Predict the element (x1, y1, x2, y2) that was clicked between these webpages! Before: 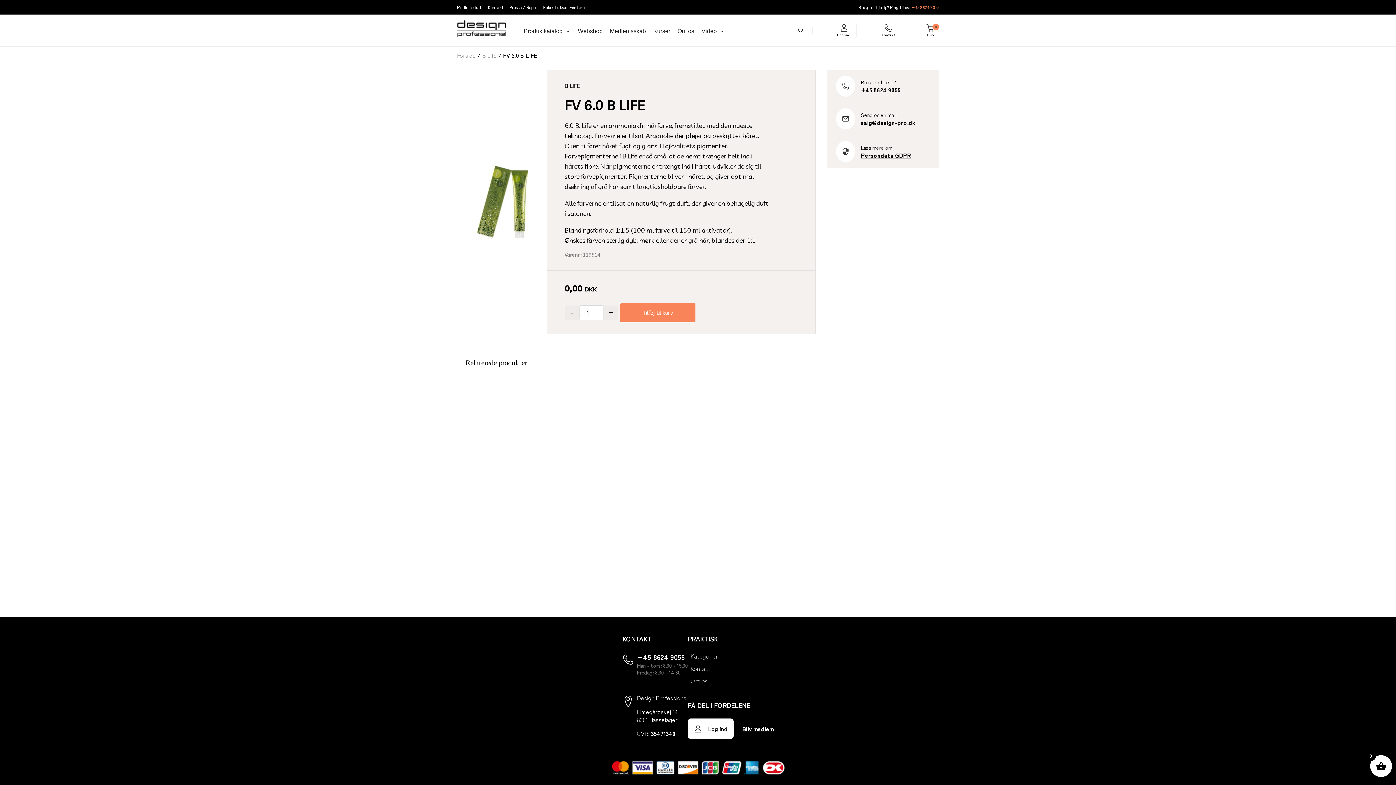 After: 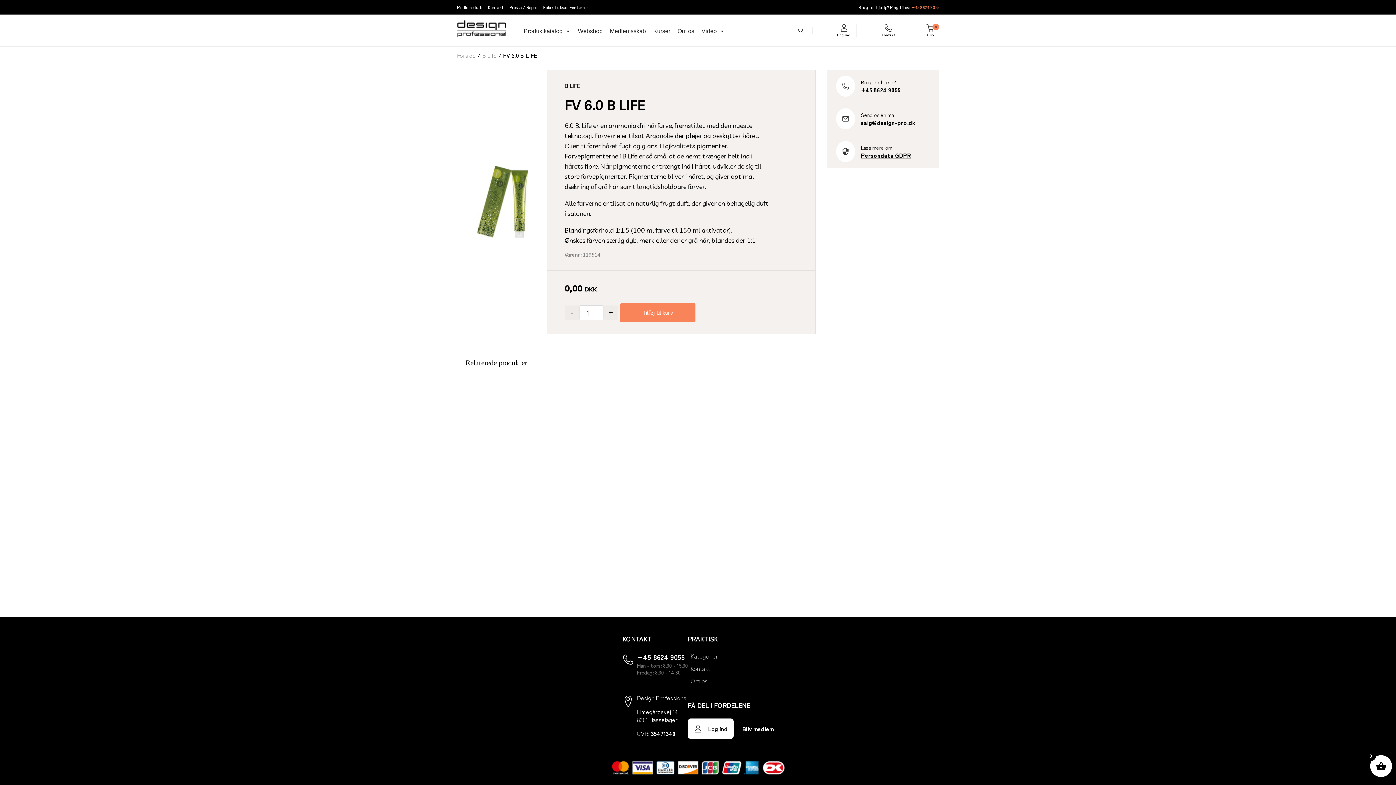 Action: label: Bliv medlem bbox: (742, 725, 773, 733)